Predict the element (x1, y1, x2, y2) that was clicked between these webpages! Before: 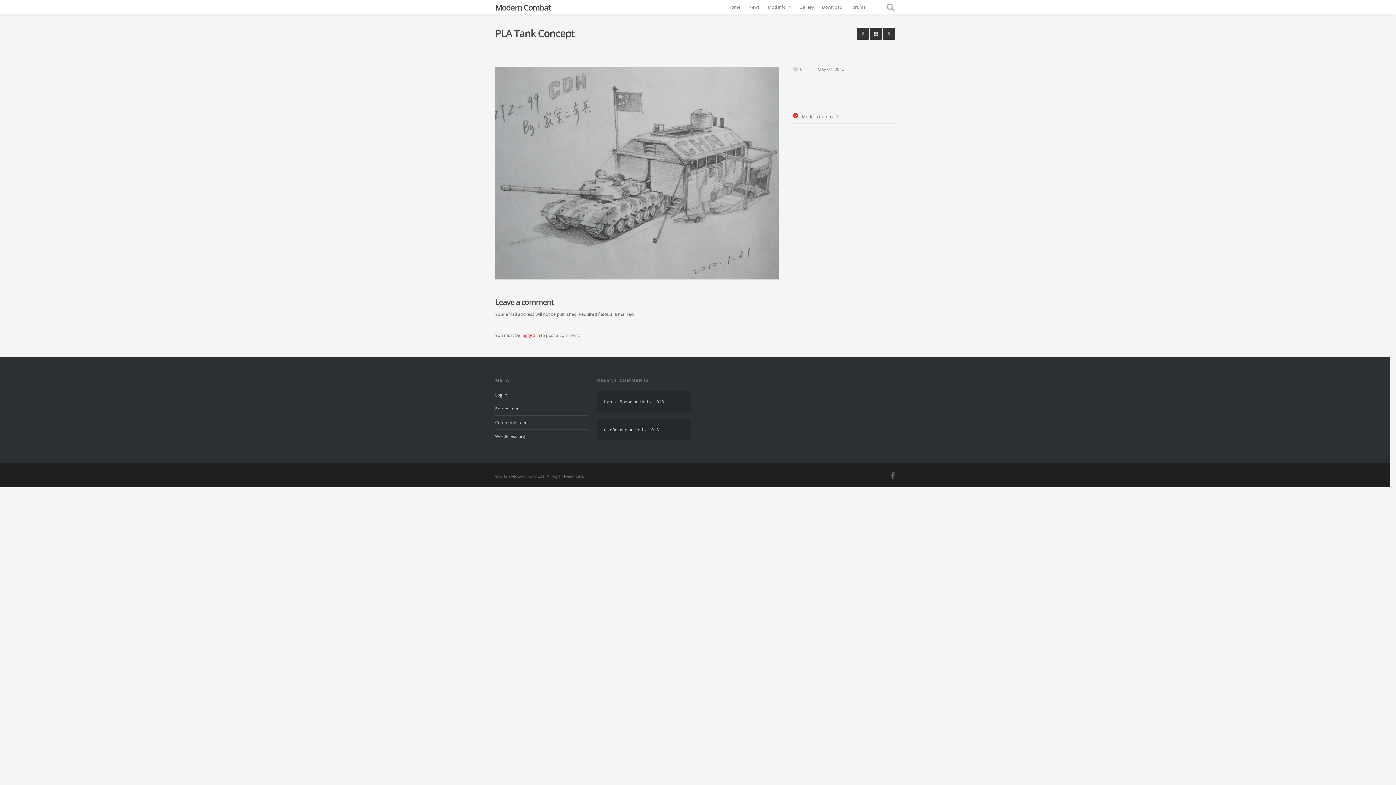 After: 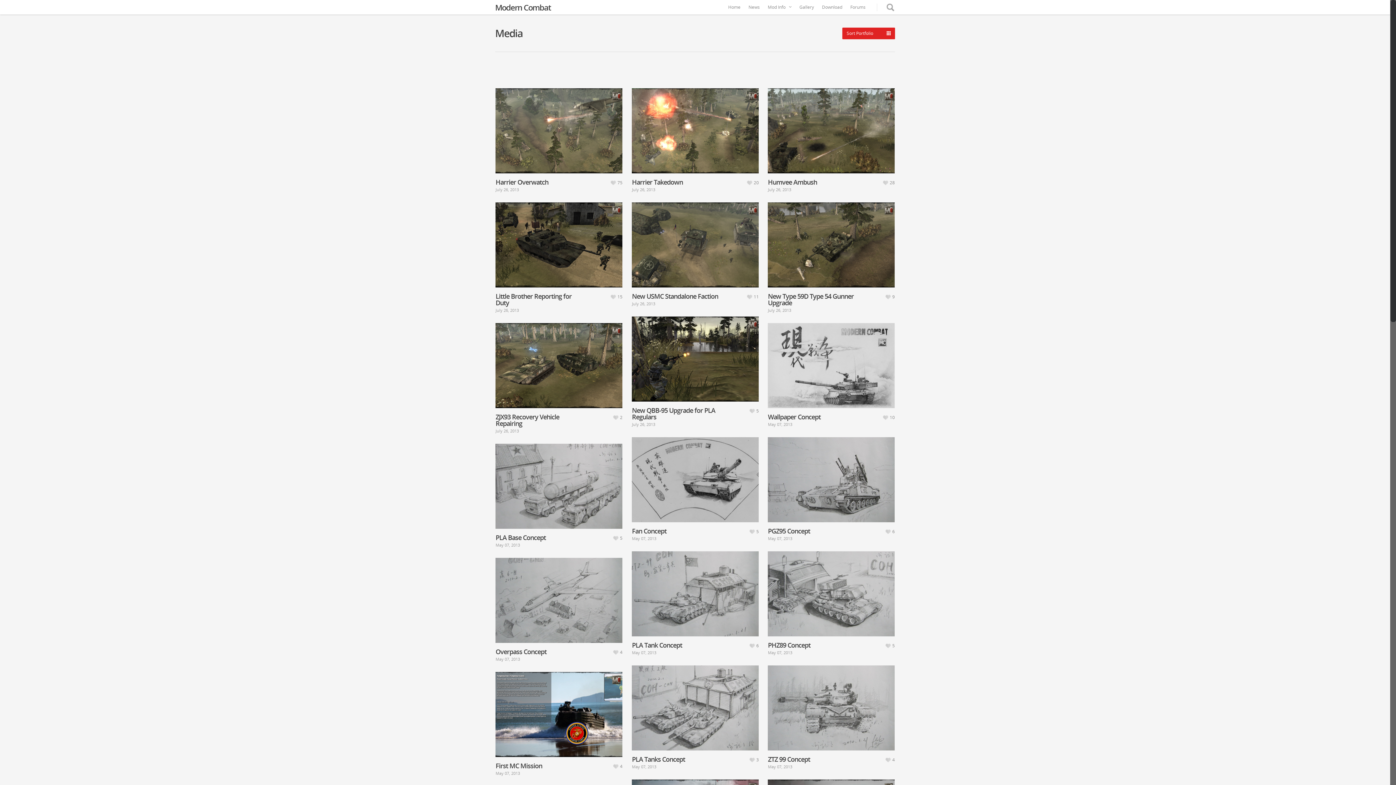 Action: bbox: (870, 27, 882, 39) label: Back to All Portfolio Items